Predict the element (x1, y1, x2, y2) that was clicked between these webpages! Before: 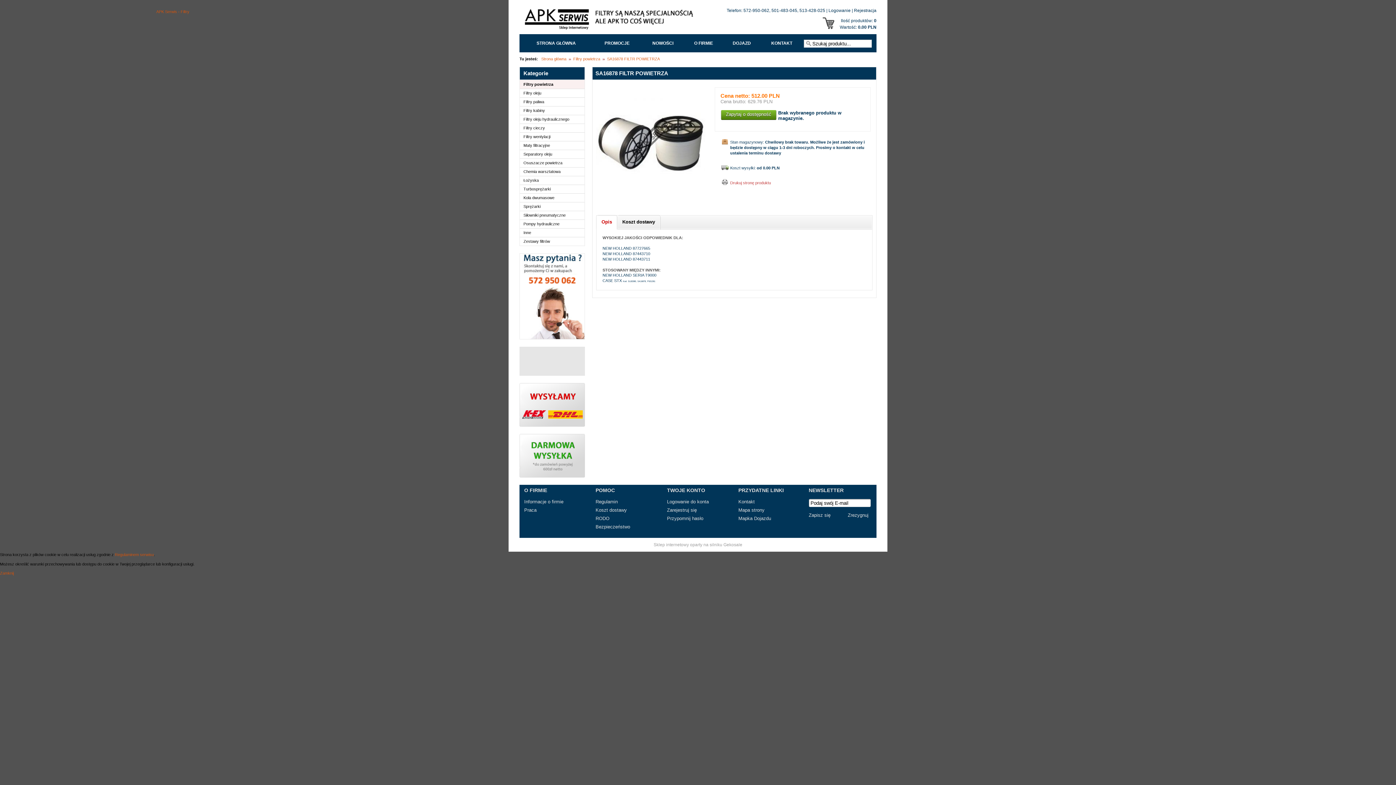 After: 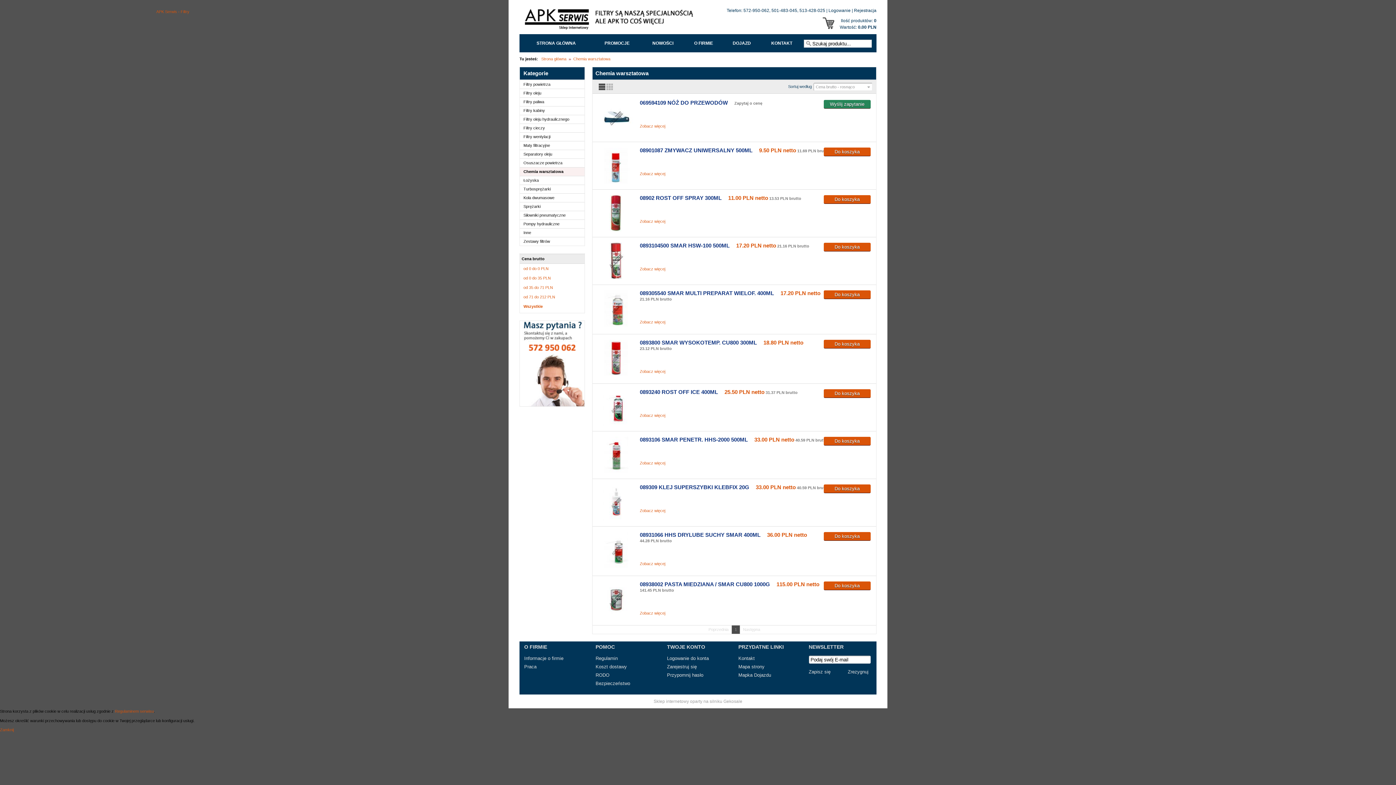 Action: label: Chemia warsztatowa bbox: (520, 167, 581, 176)